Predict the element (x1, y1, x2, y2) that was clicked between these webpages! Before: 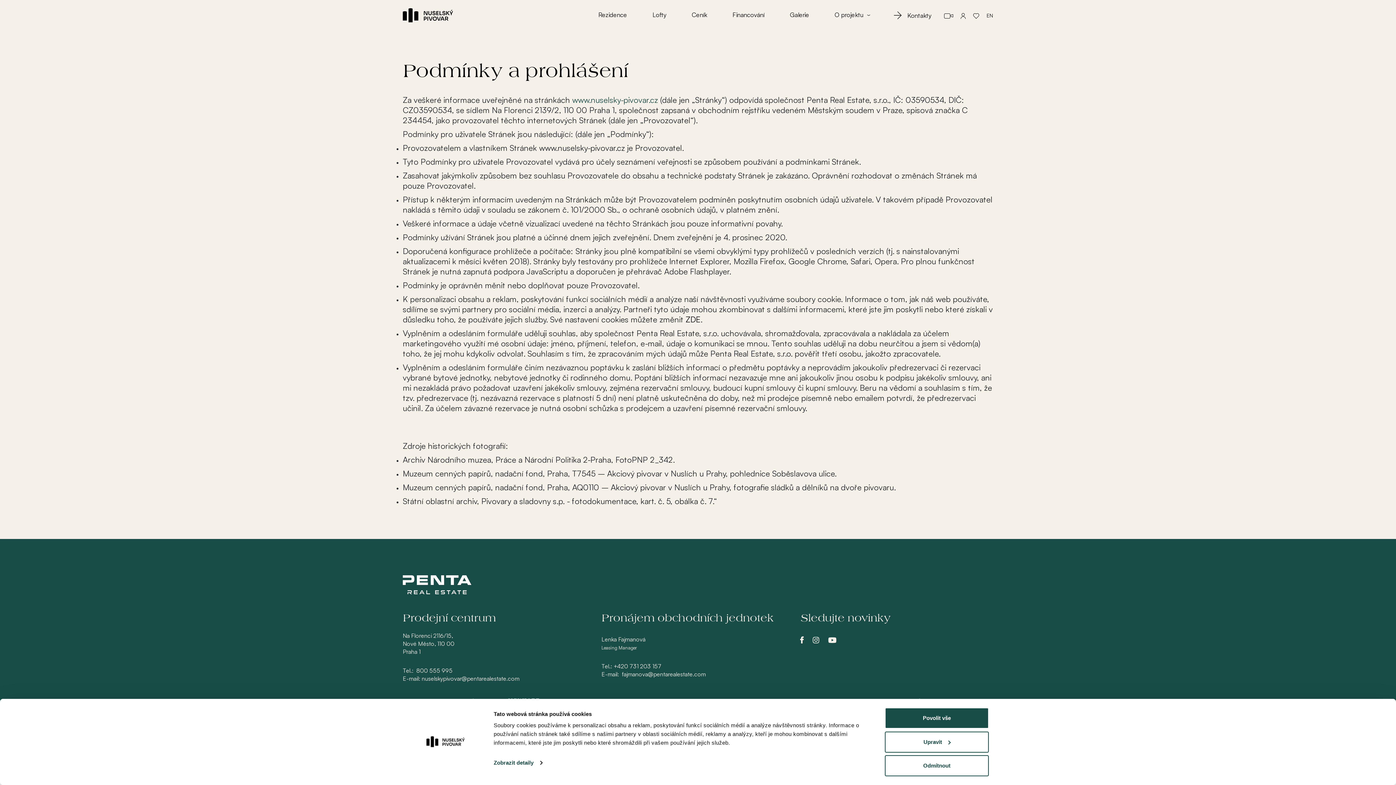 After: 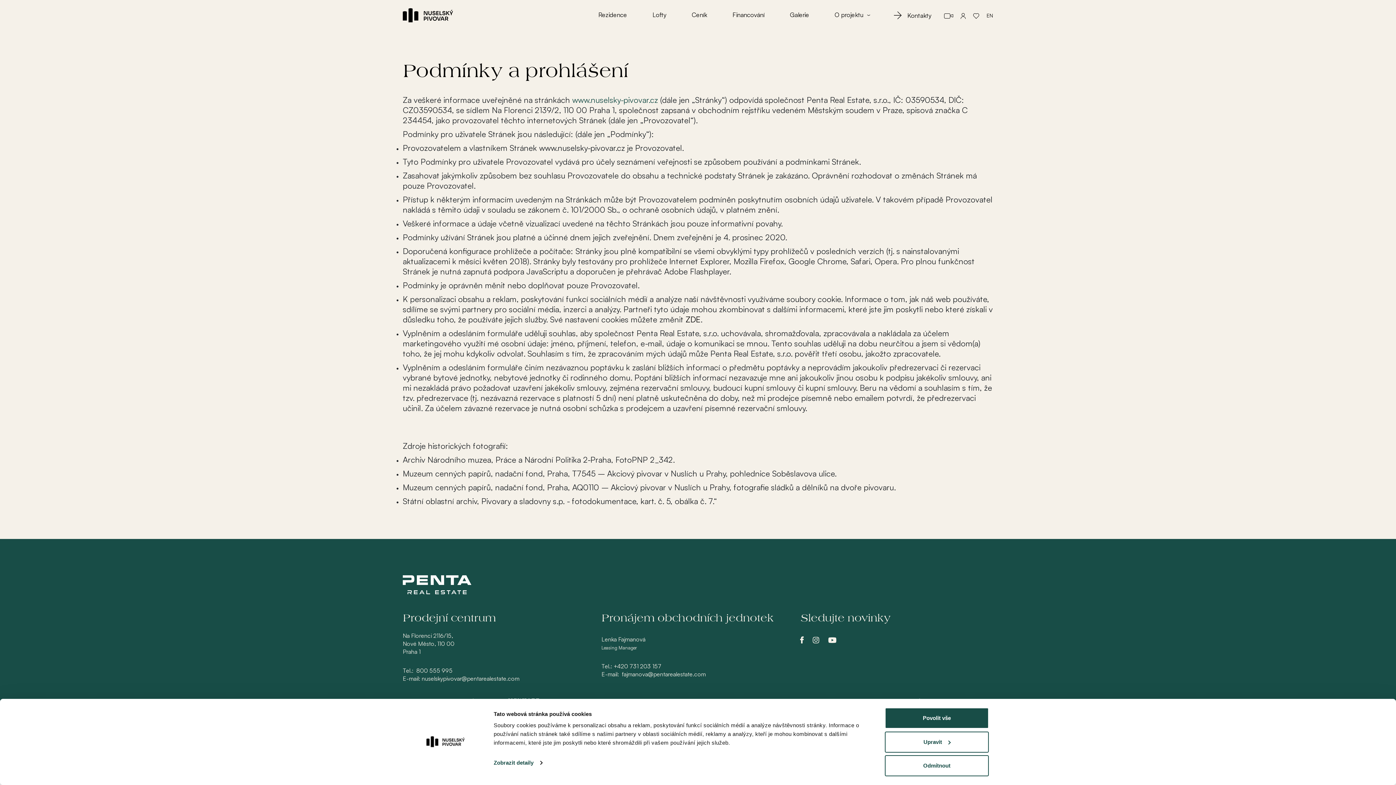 Action: label: ZDE bbox: (685, 314, 700, 324)